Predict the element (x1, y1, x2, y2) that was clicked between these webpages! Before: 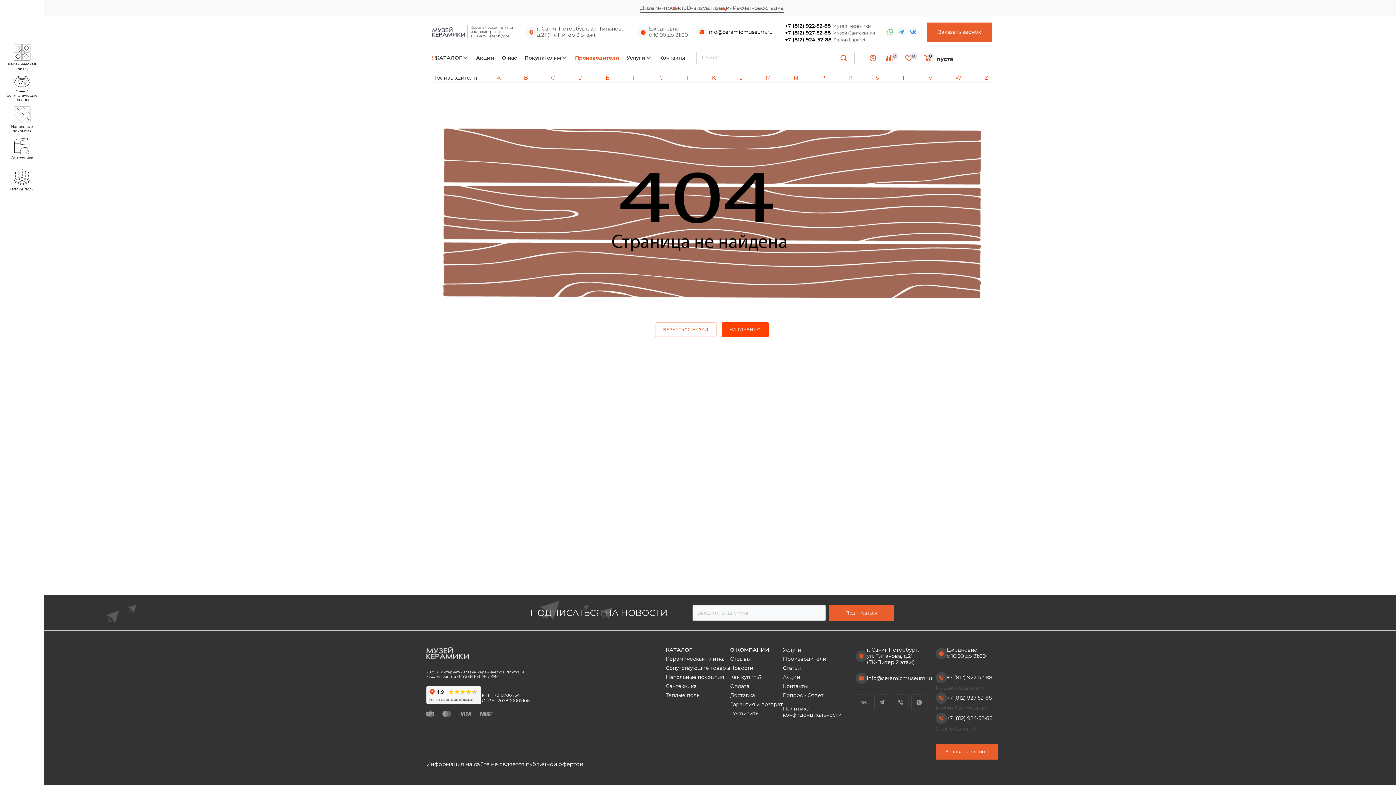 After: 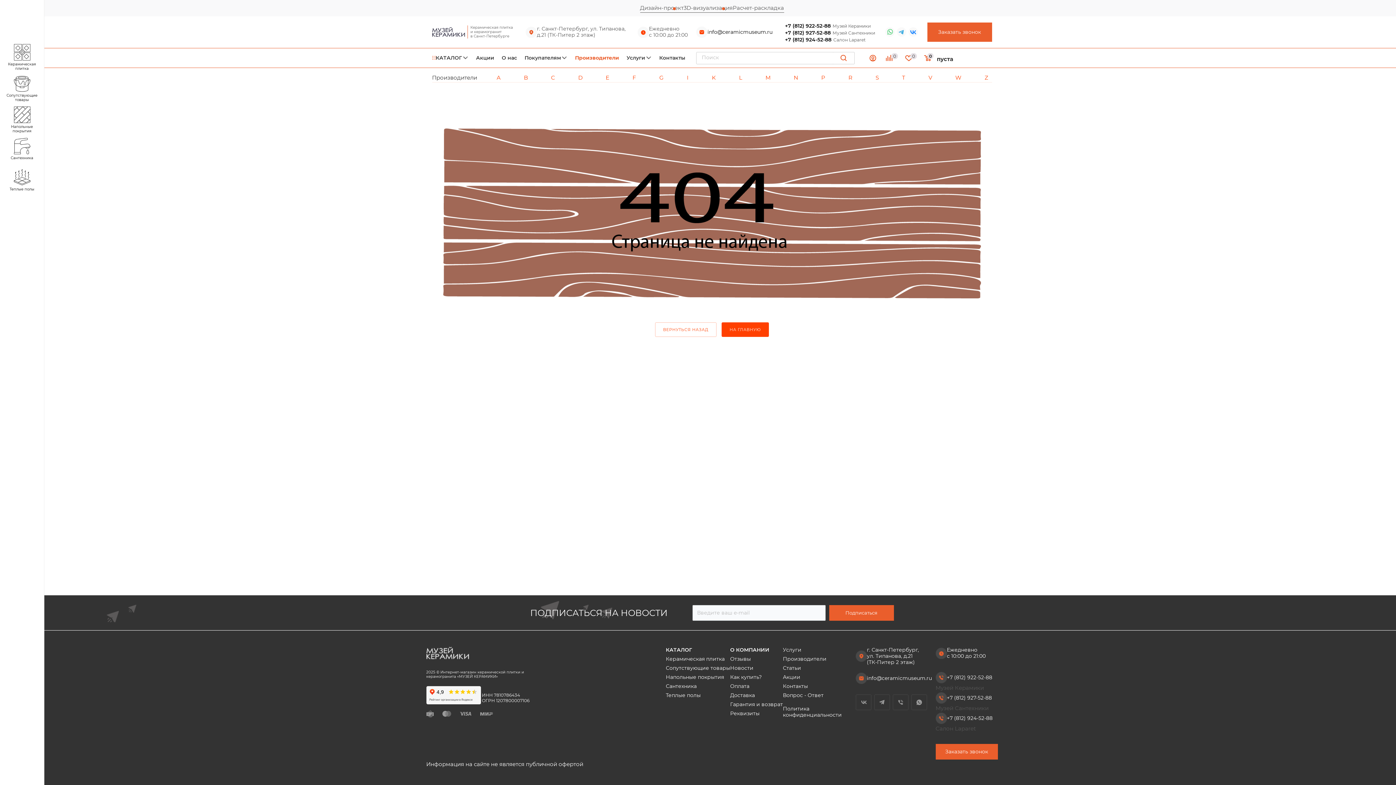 Action: label: K bbox: (708, 74, 719, 81)